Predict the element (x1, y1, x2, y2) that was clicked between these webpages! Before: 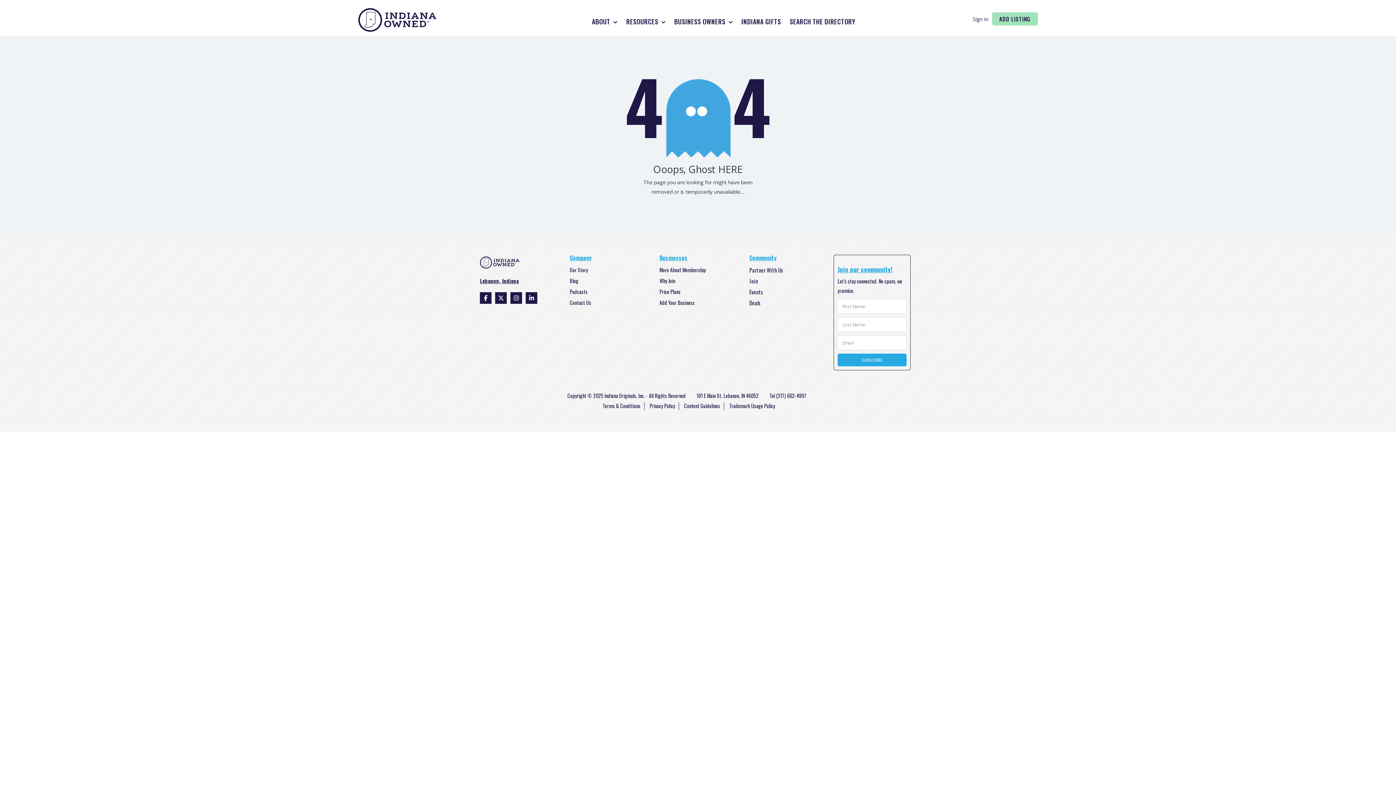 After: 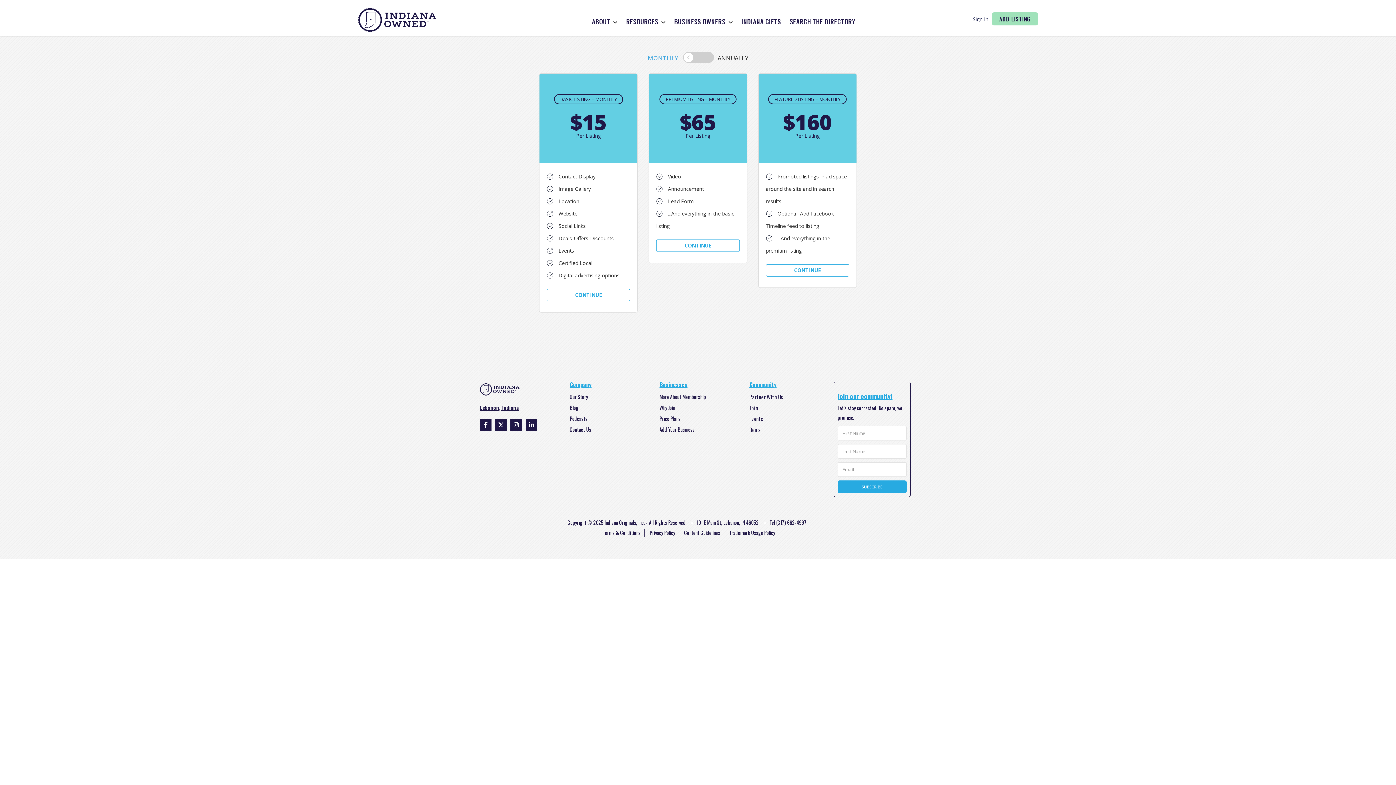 Action: label: Price Plans bbox: (659, 288, 680, 295)